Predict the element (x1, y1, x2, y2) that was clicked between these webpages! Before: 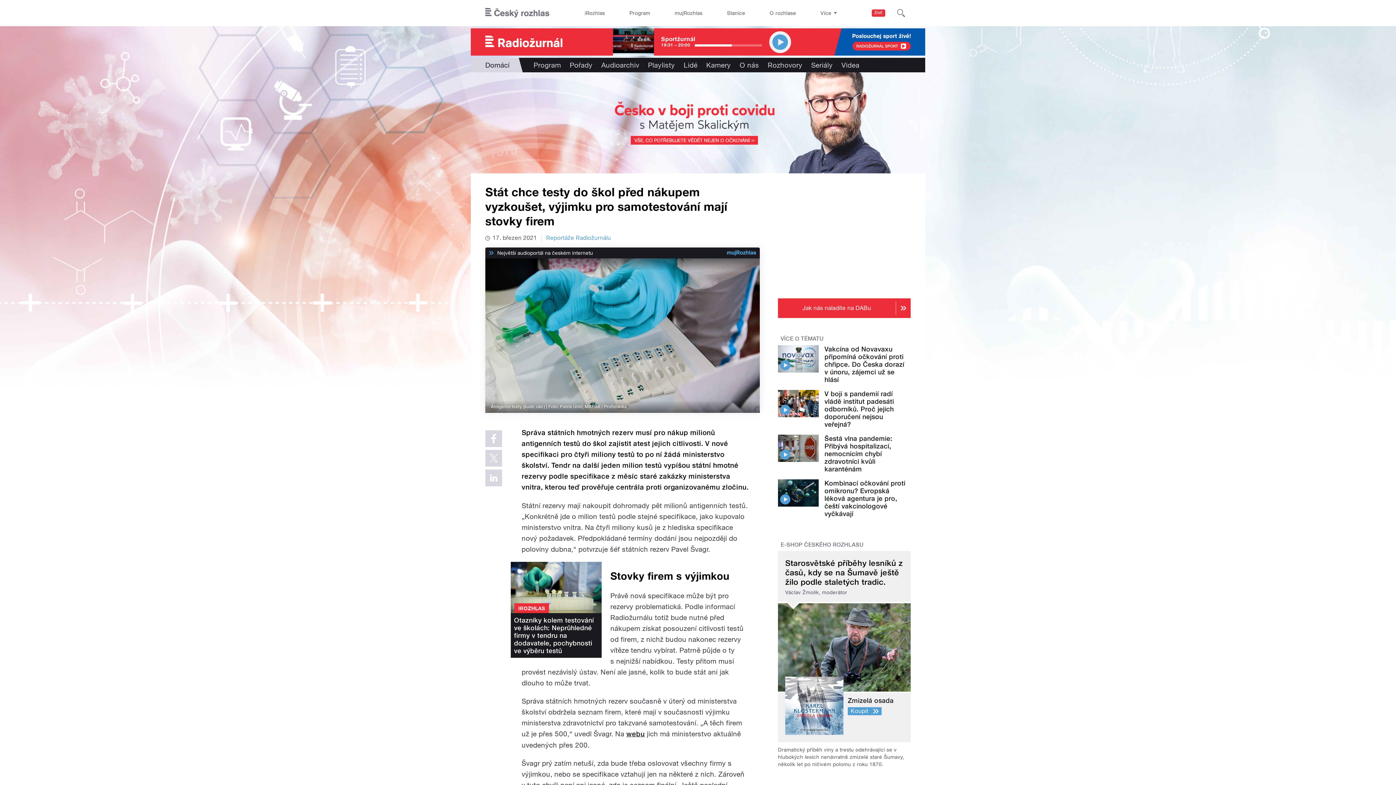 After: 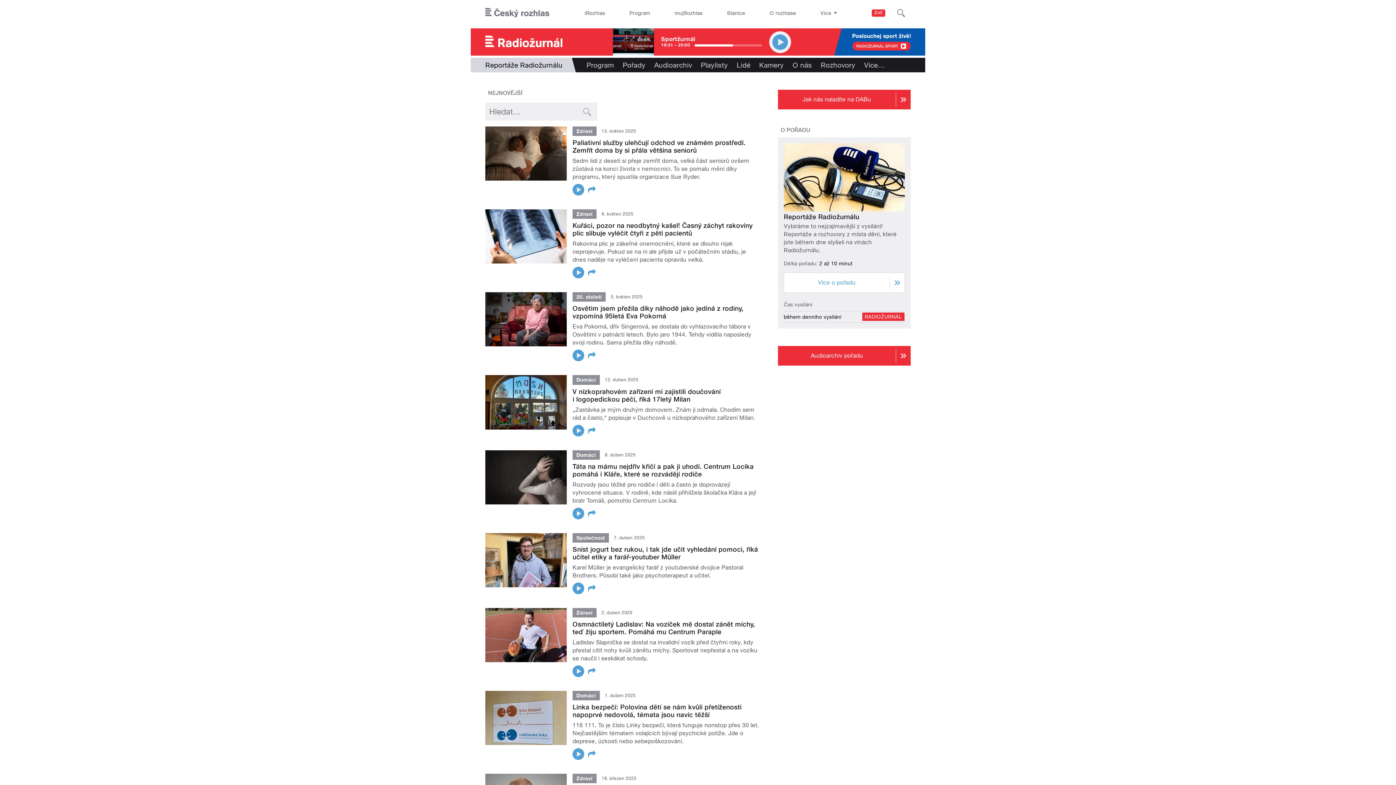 Action: label: Reportáže Radiožurnálu bbox: (546, 234, 611, 241)